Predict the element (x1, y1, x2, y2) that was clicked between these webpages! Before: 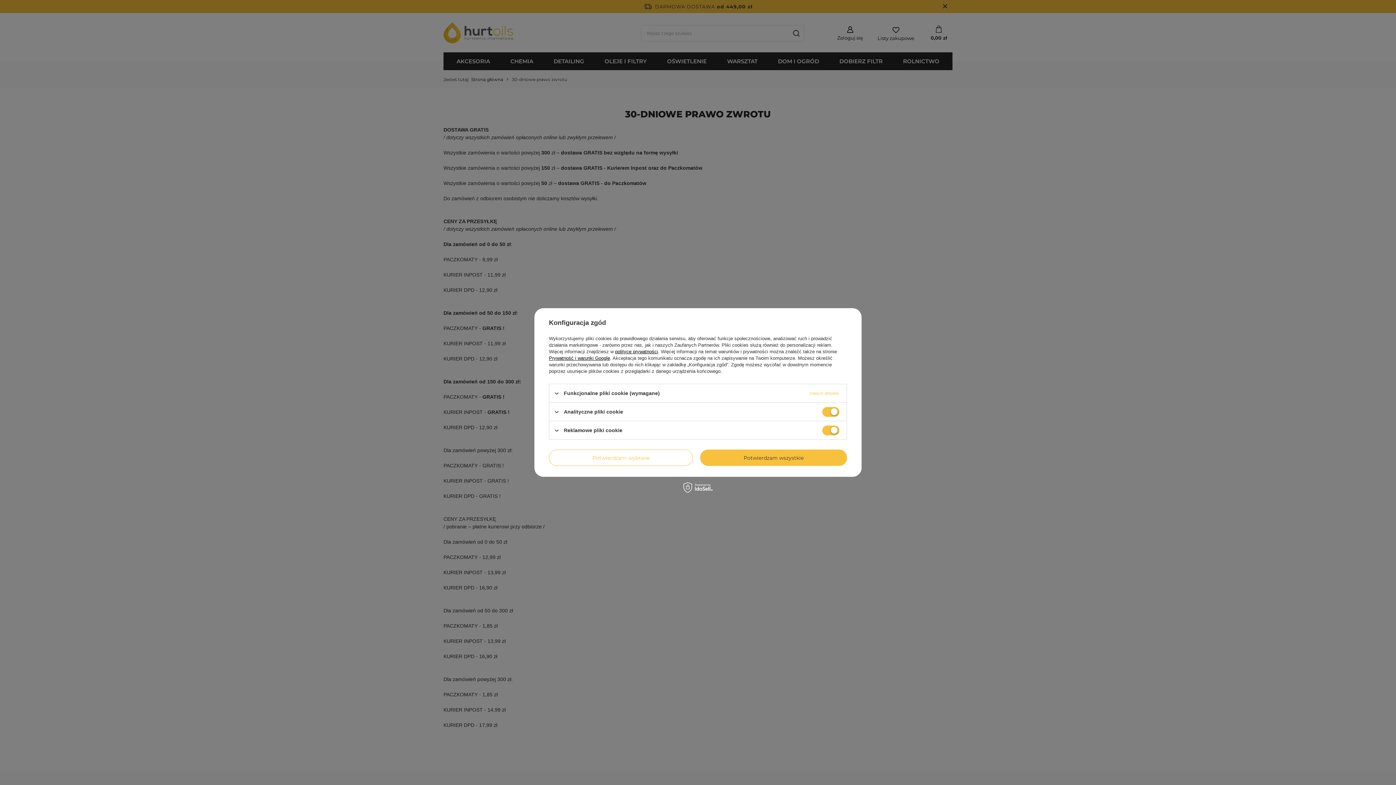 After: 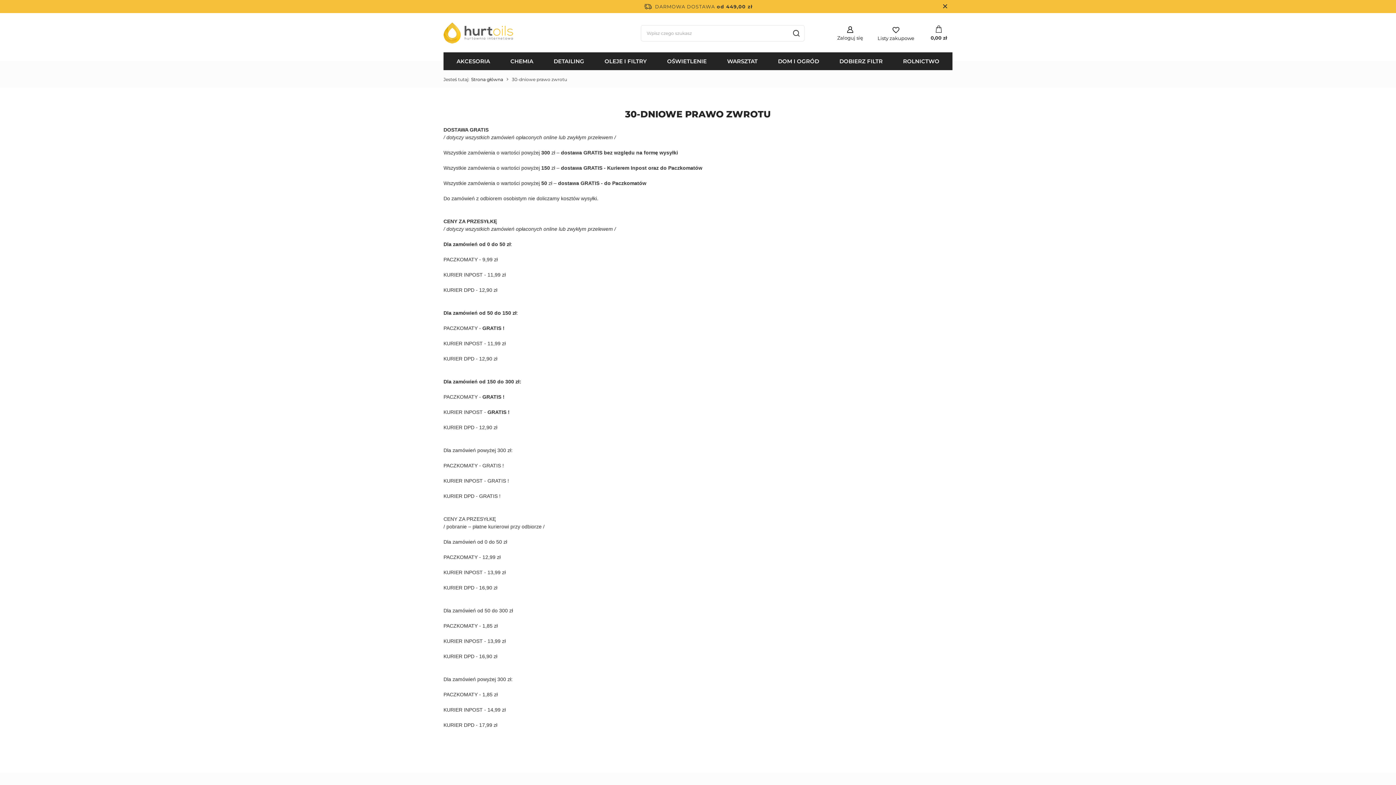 Action: bbox: (549, 449, 693, 466) label: Potwierdzam wybrane